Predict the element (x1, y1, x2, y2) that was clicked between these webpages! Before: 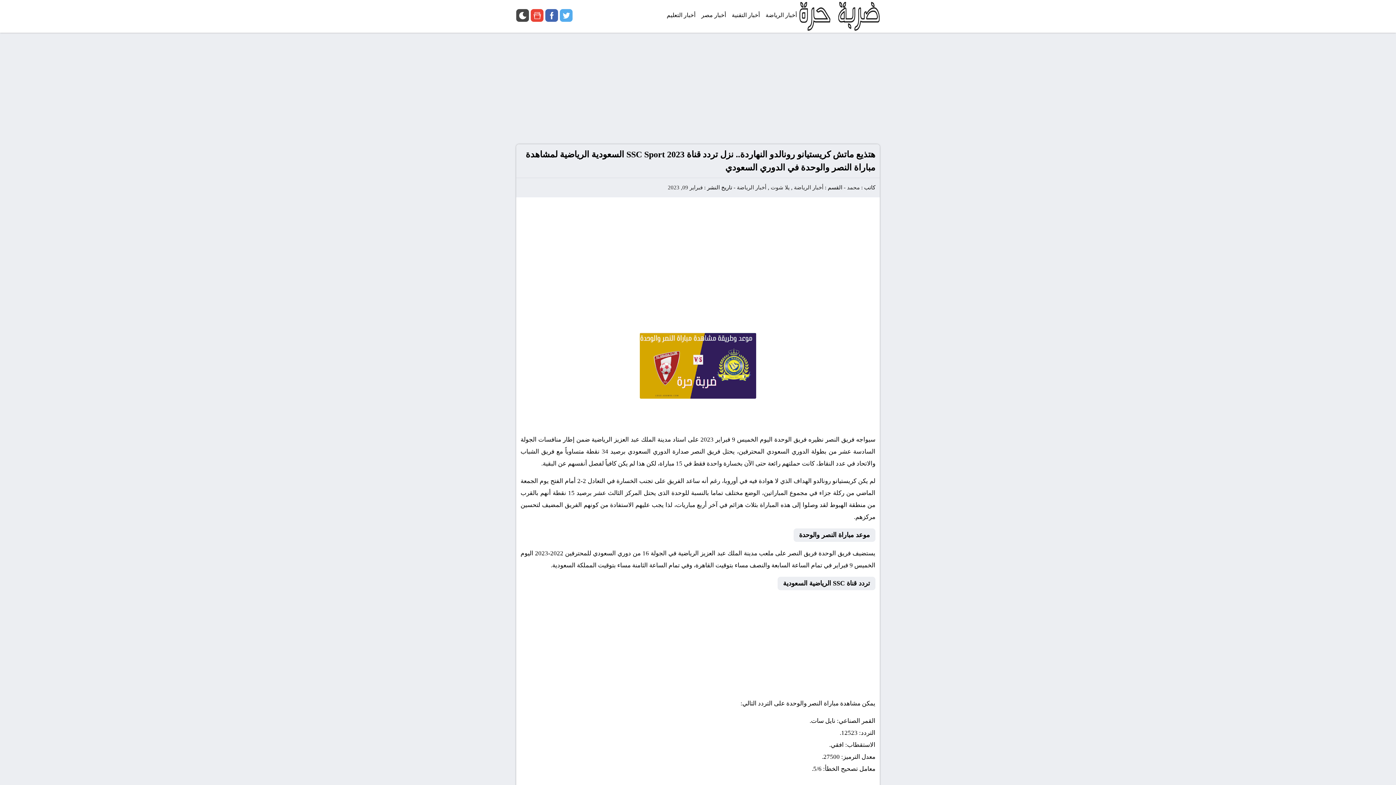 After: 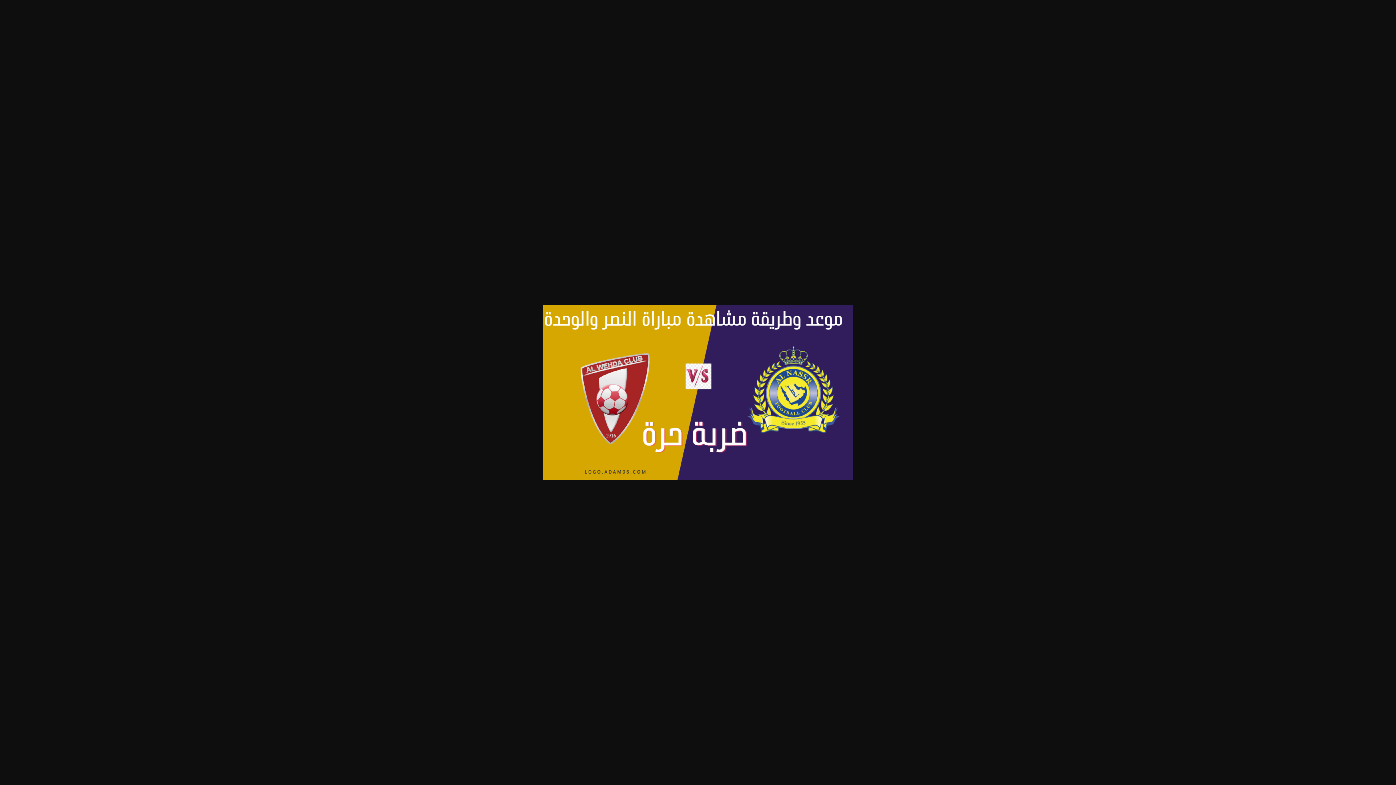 Action: bbox: (520, 333, 875, 398)